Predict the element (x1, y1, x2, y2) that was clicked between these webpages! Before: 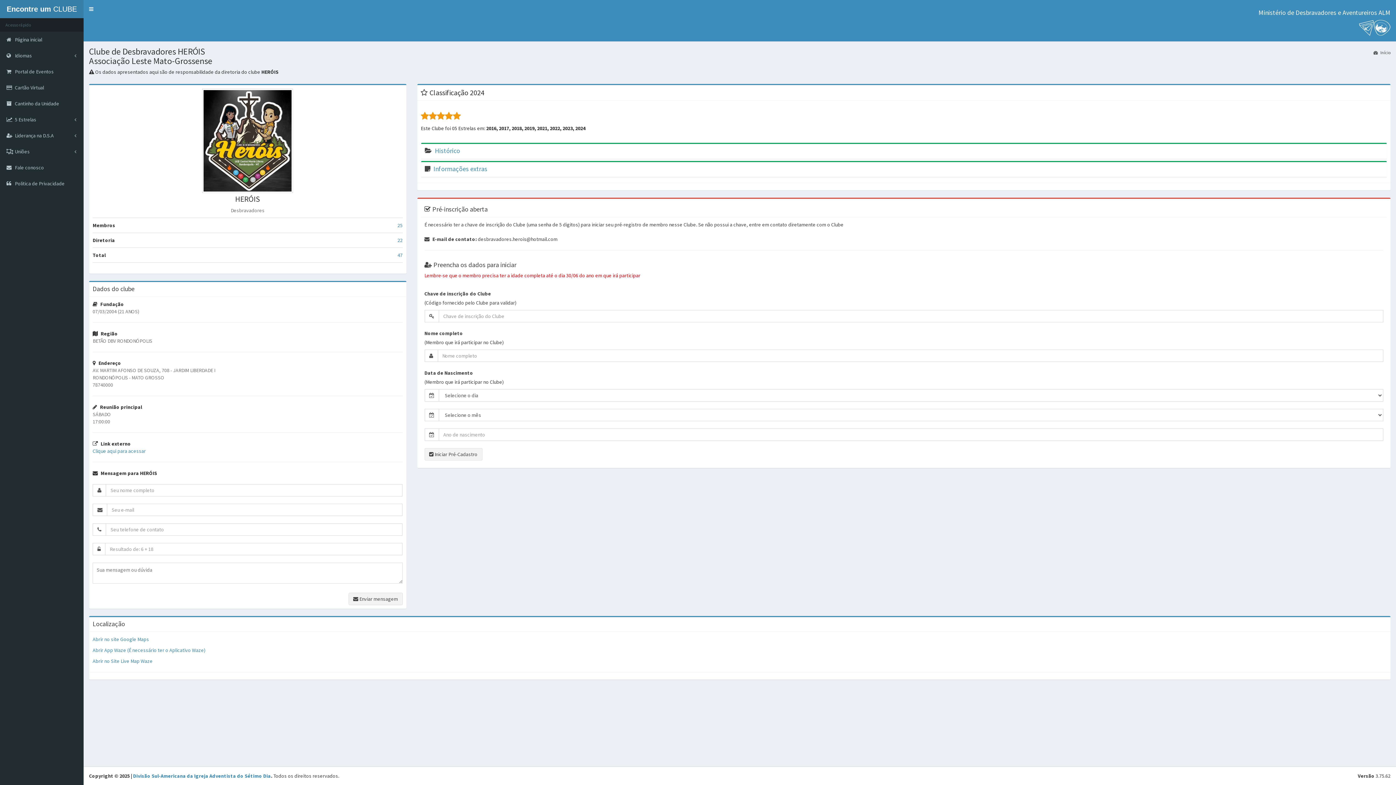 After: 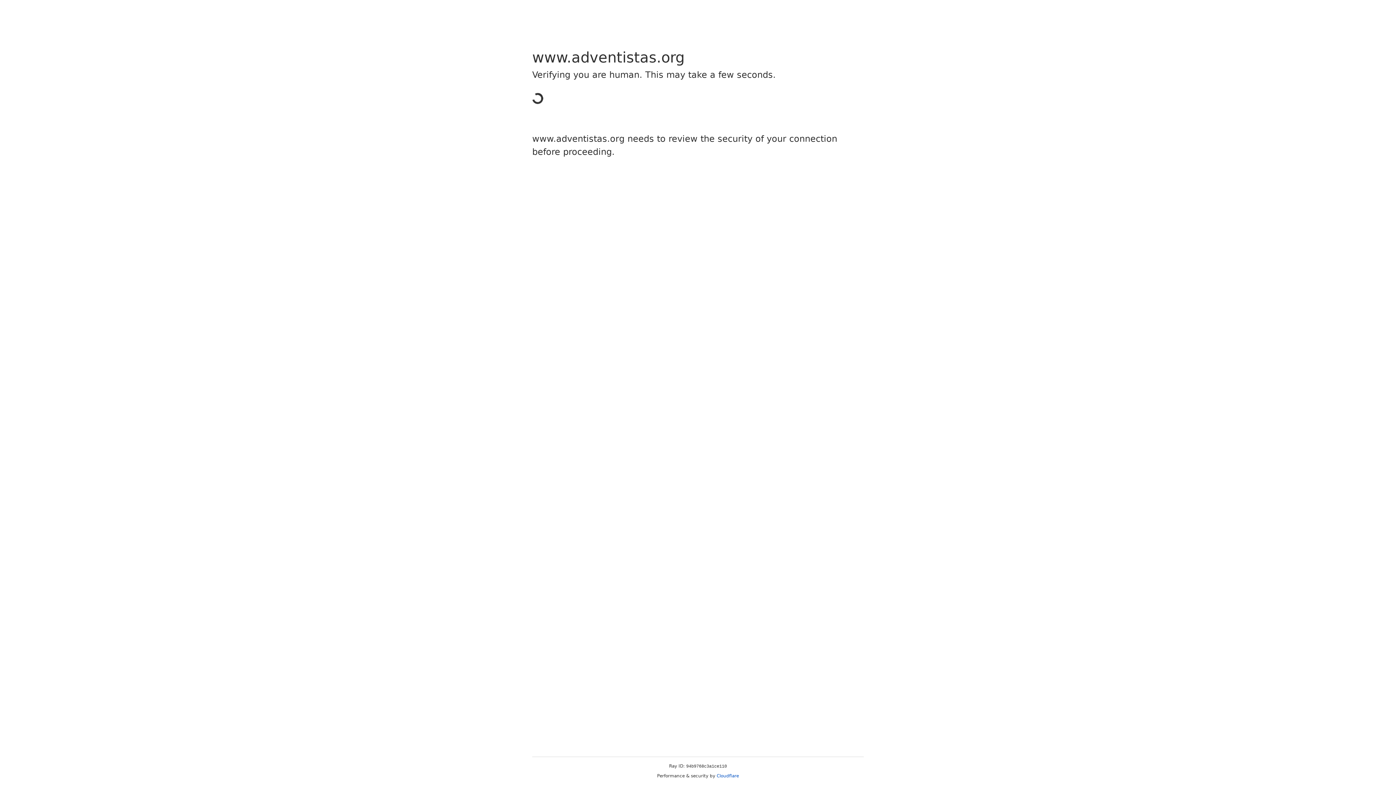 Action: label: Divisão Sul-Americana da Igreja Adventista do Sétimo Dia bbox: (133, 773, 270, 779)